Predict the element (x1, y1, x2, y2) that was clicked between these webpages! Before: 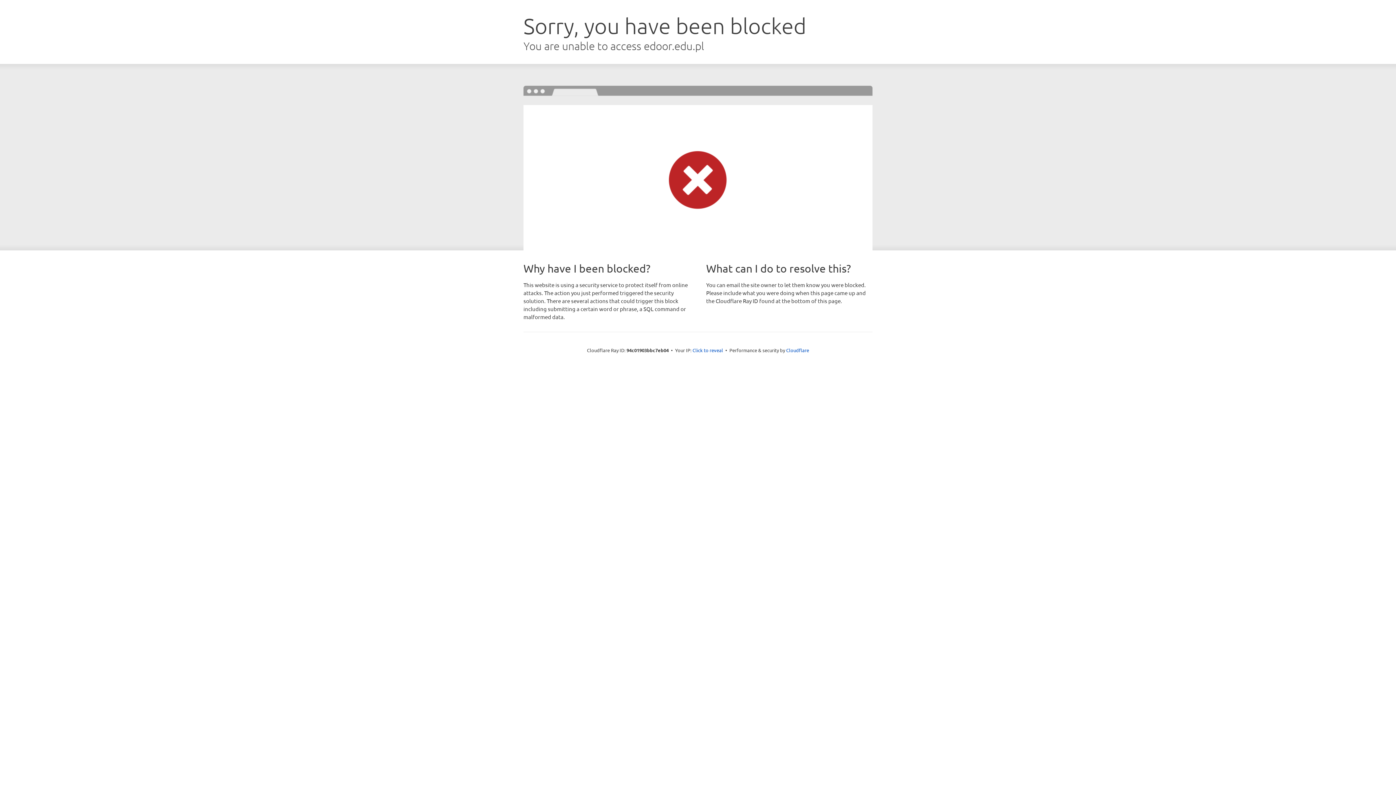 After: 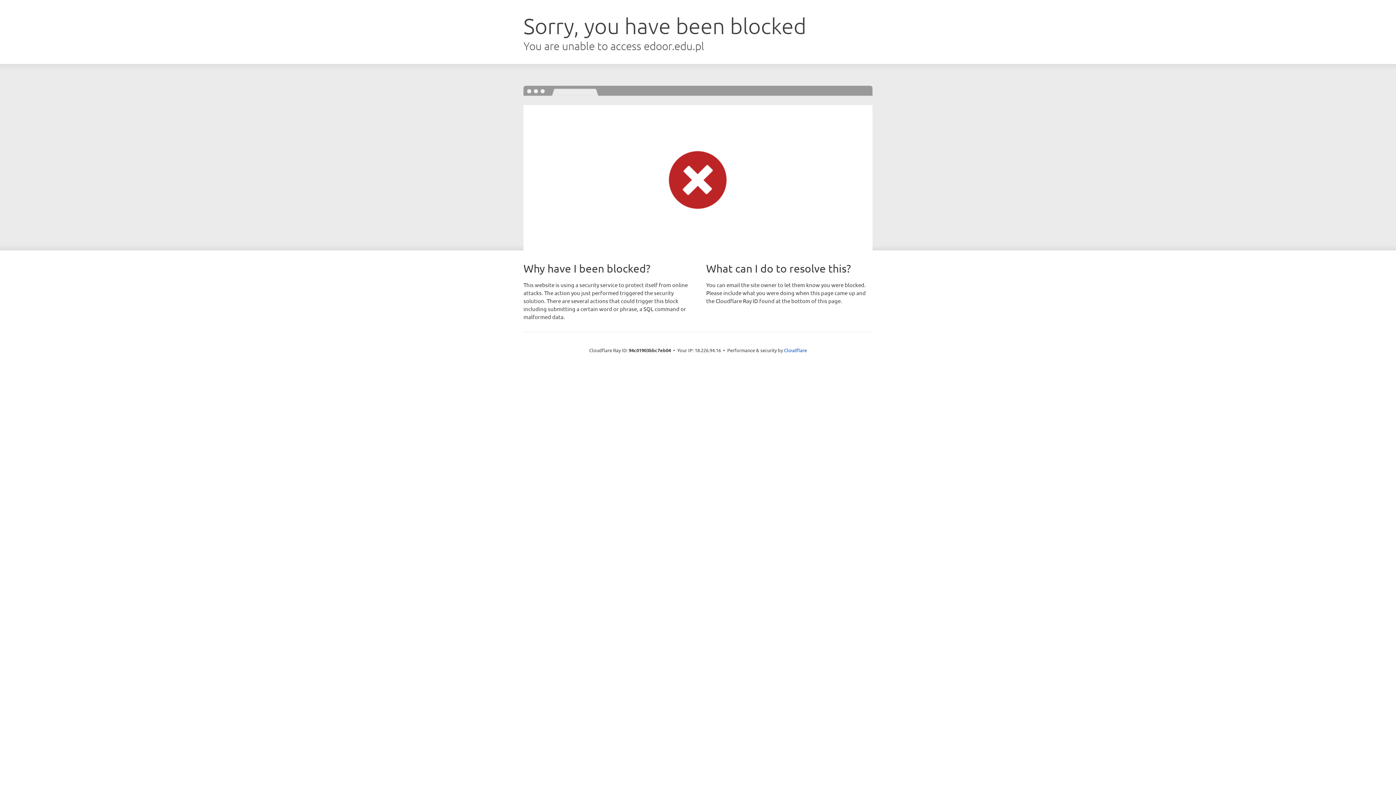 Action: label: Click to reveal bbox: (692, 346, 723, 353)